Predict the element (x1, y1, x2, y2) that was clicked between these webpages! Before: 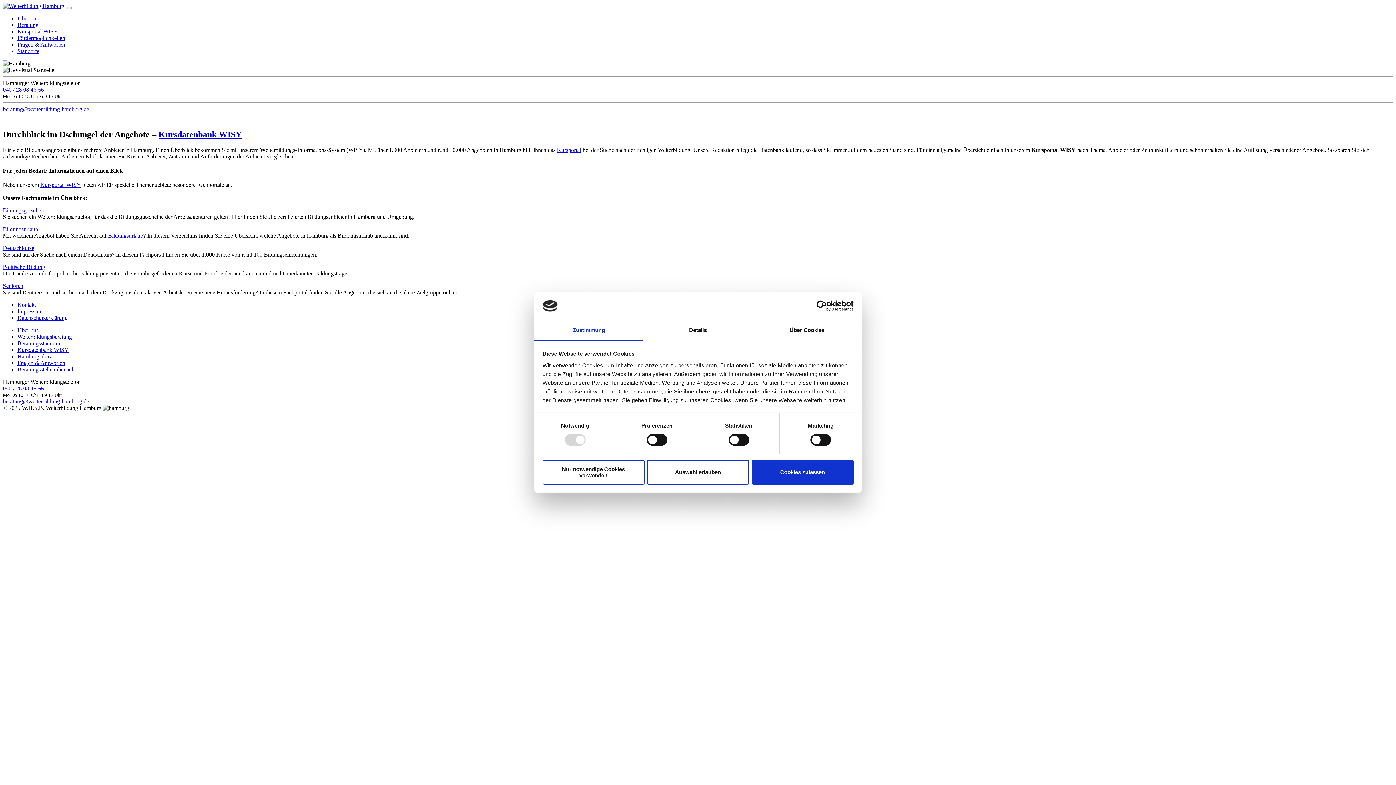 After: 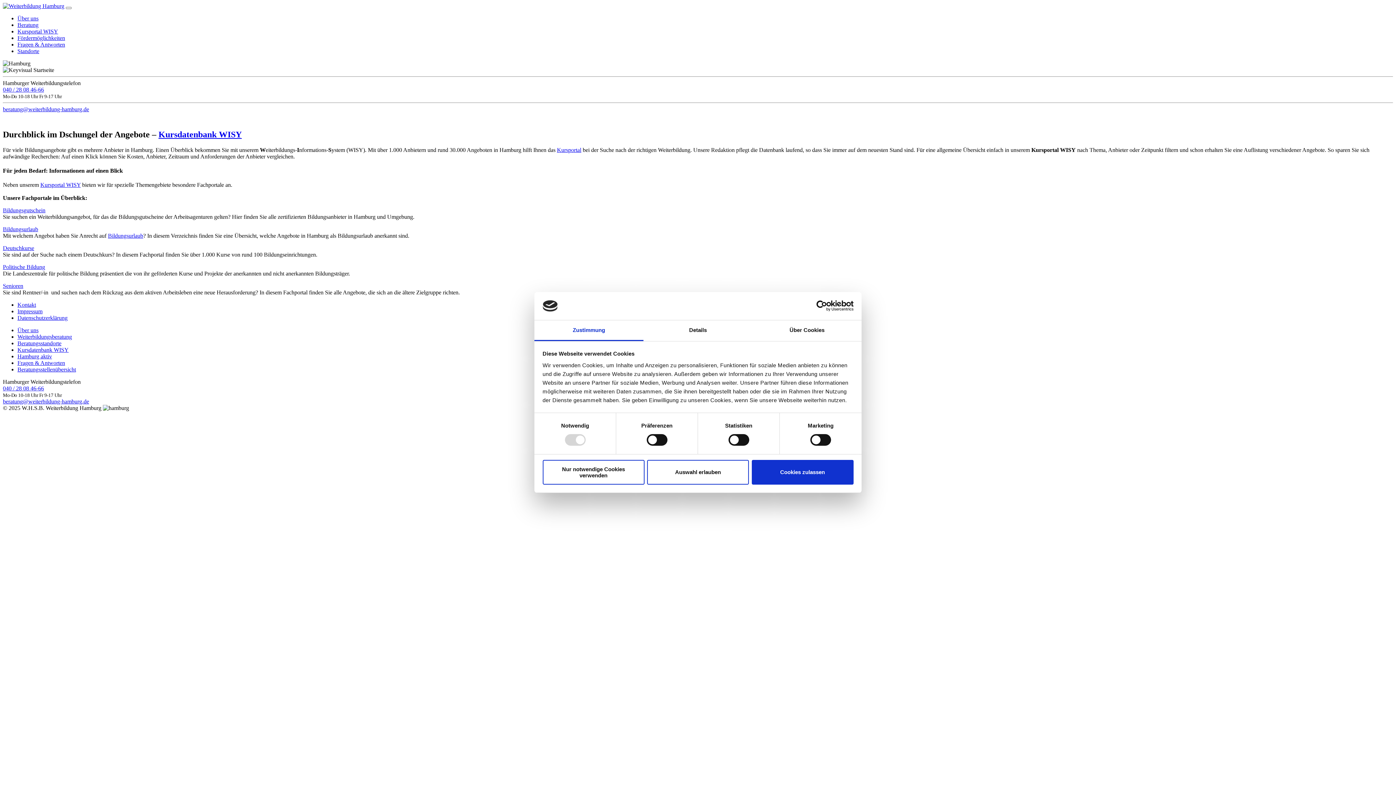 Action: label: beratung@weiterbildung-hamburg.de bbox: (2, 106, 89, 112)